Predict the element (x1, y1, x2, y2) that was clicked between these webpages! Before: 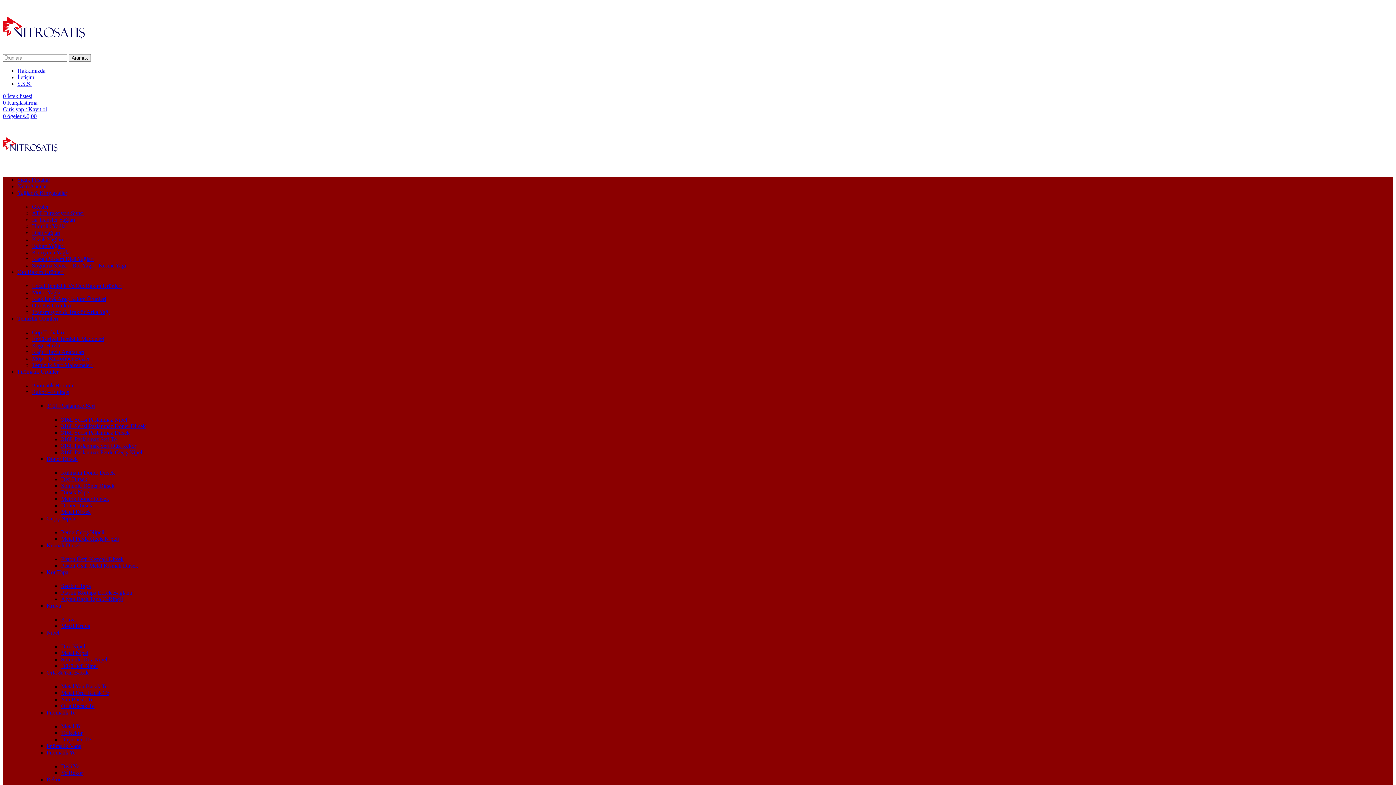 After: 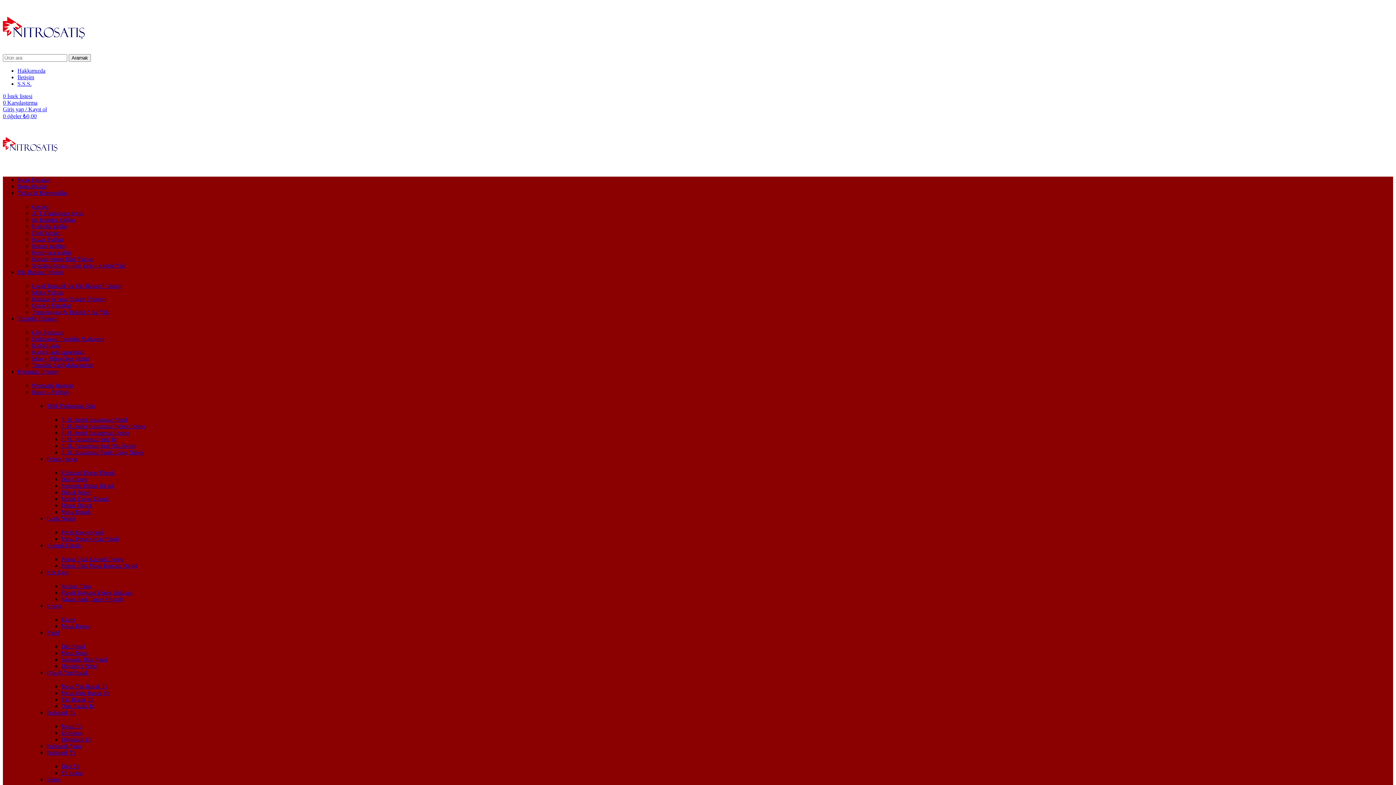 Action: bbox: (61, 416, 127, 422) label: 316L Serisi Paslanmaz Nipel